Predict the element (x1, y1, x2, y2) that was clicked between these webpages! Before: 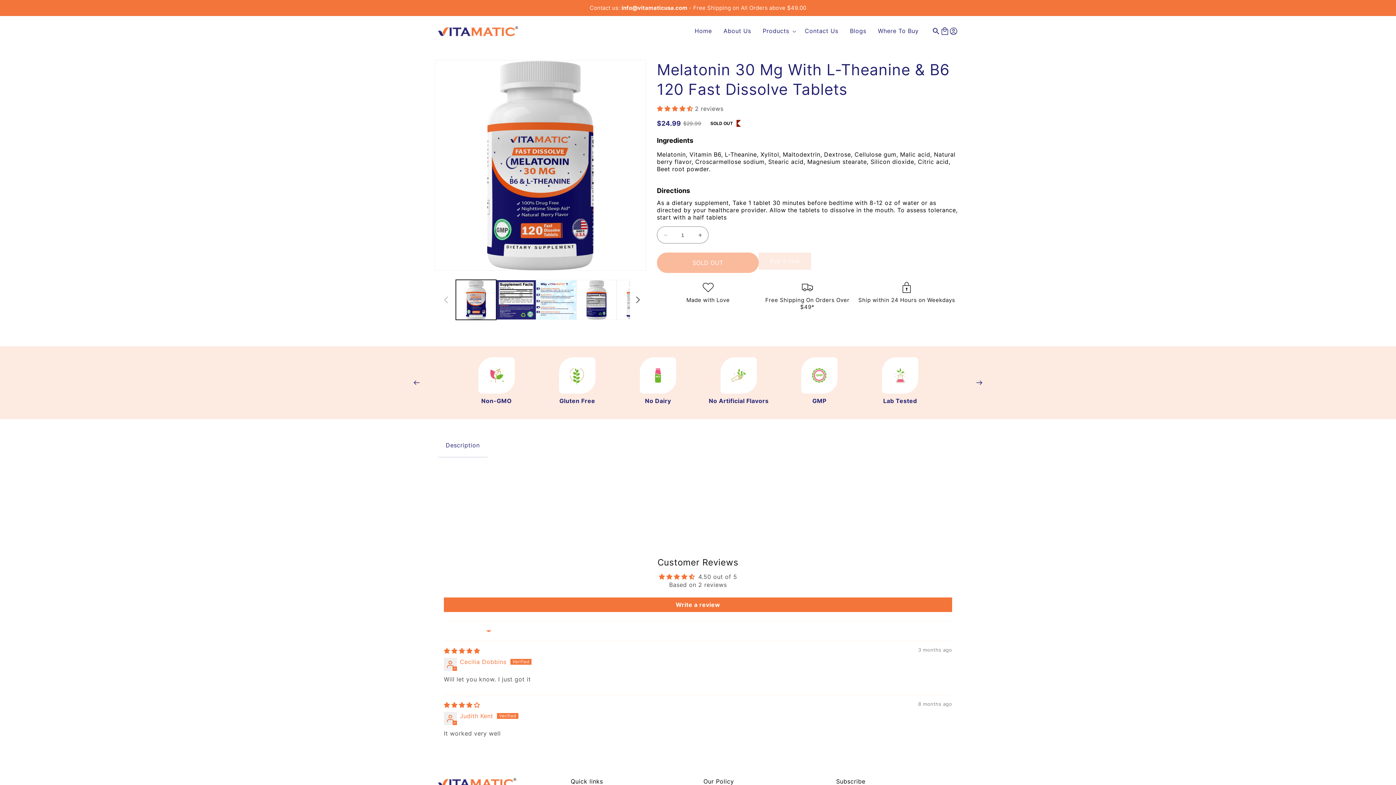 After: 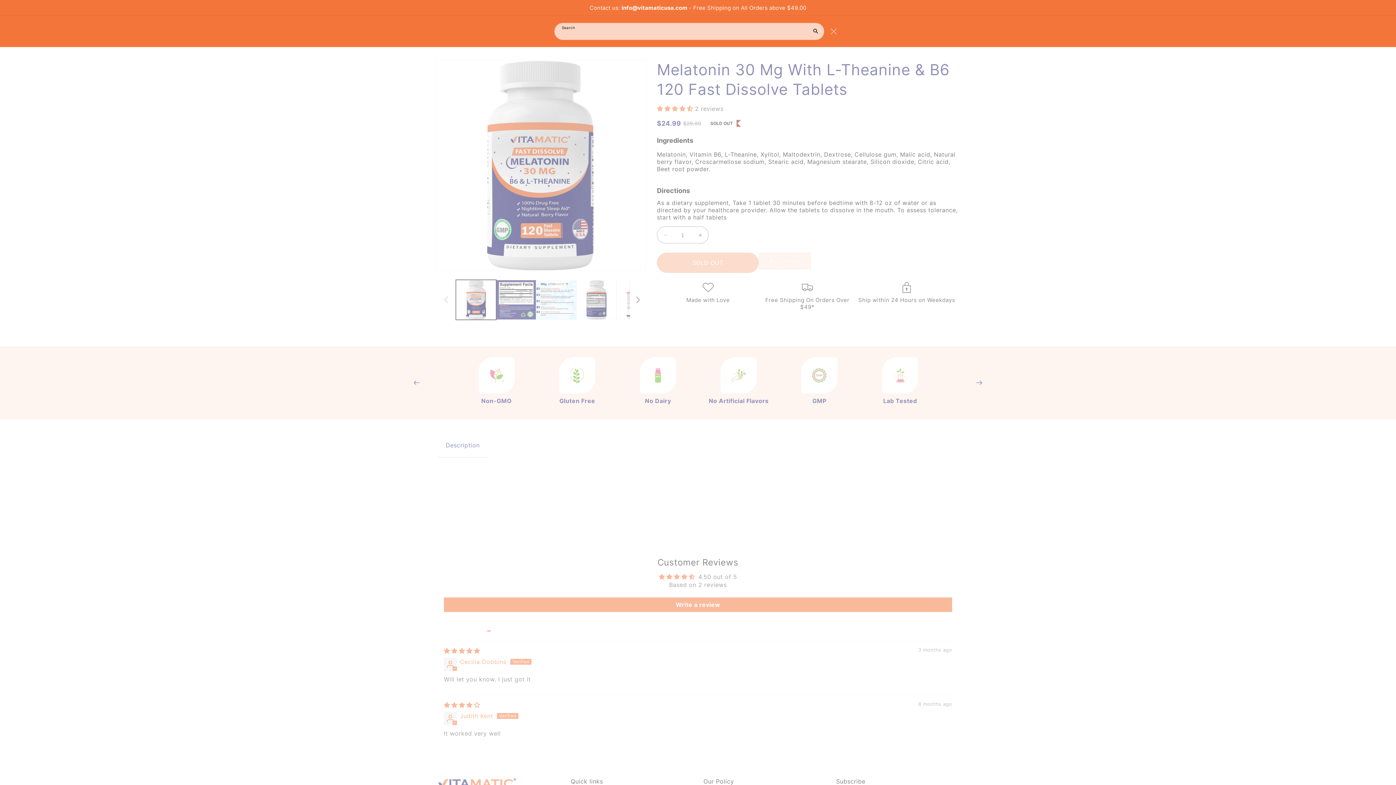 Action: bbox: (932, 26, 940, 35) label: Search